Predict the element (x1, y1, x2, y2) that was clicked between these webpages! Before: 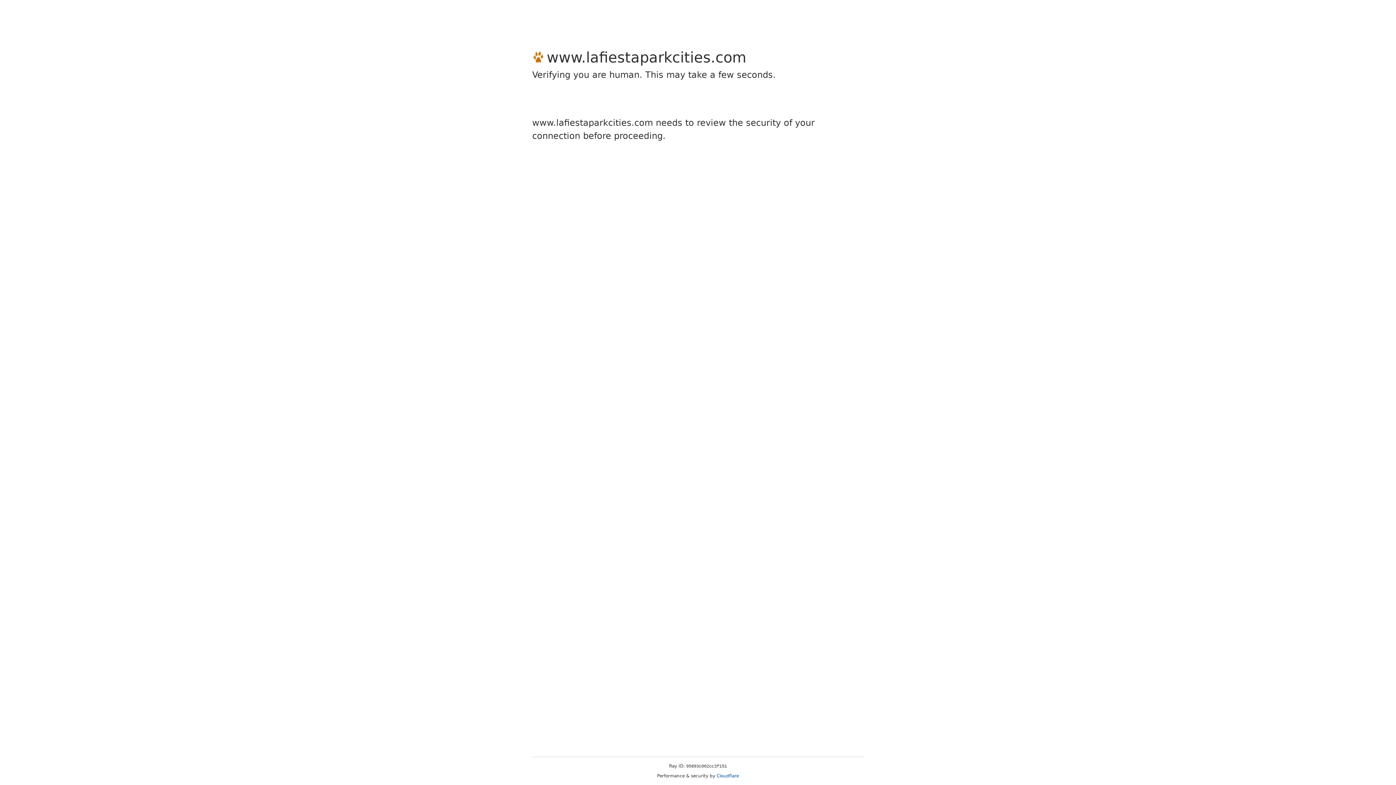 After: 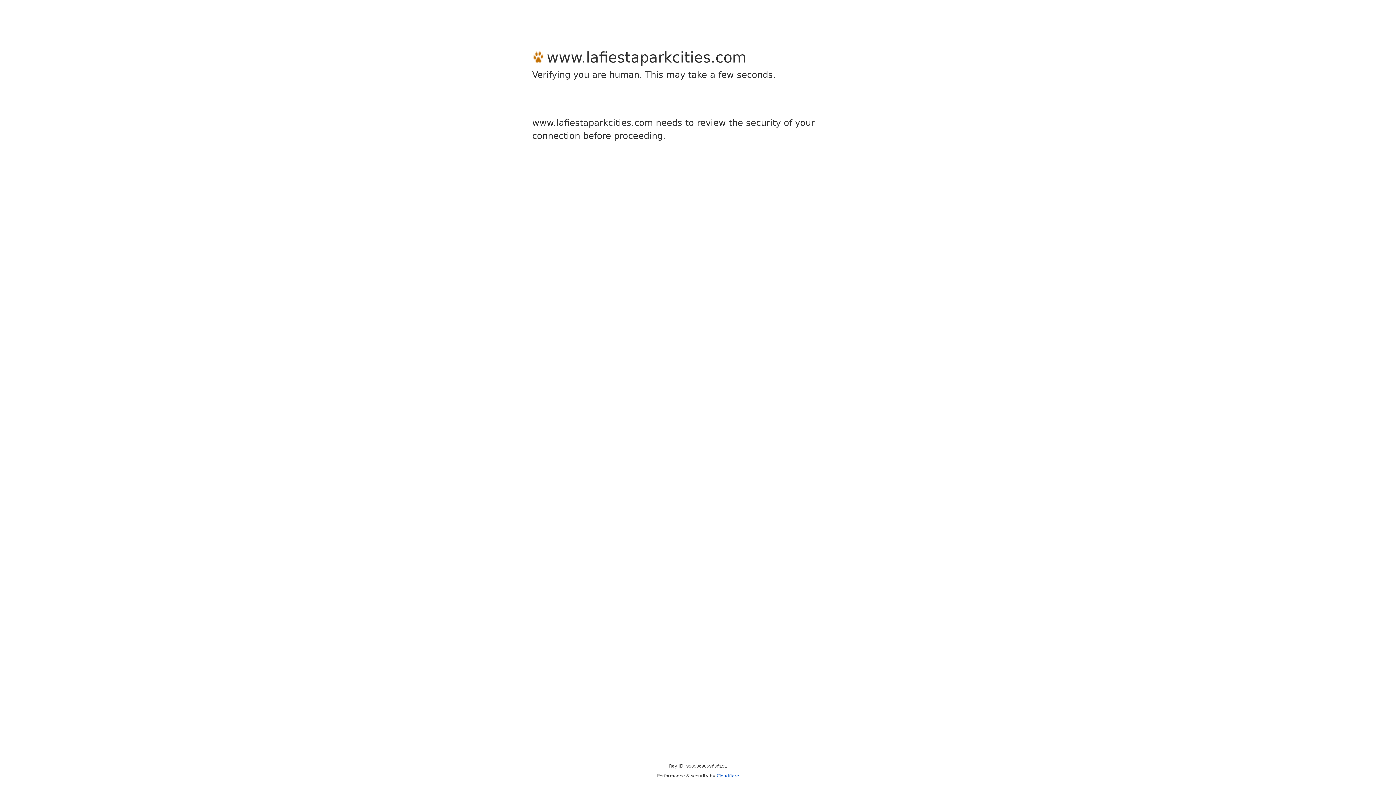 Action: label: Cloudflare bbox: (716, 773, 739, 778)